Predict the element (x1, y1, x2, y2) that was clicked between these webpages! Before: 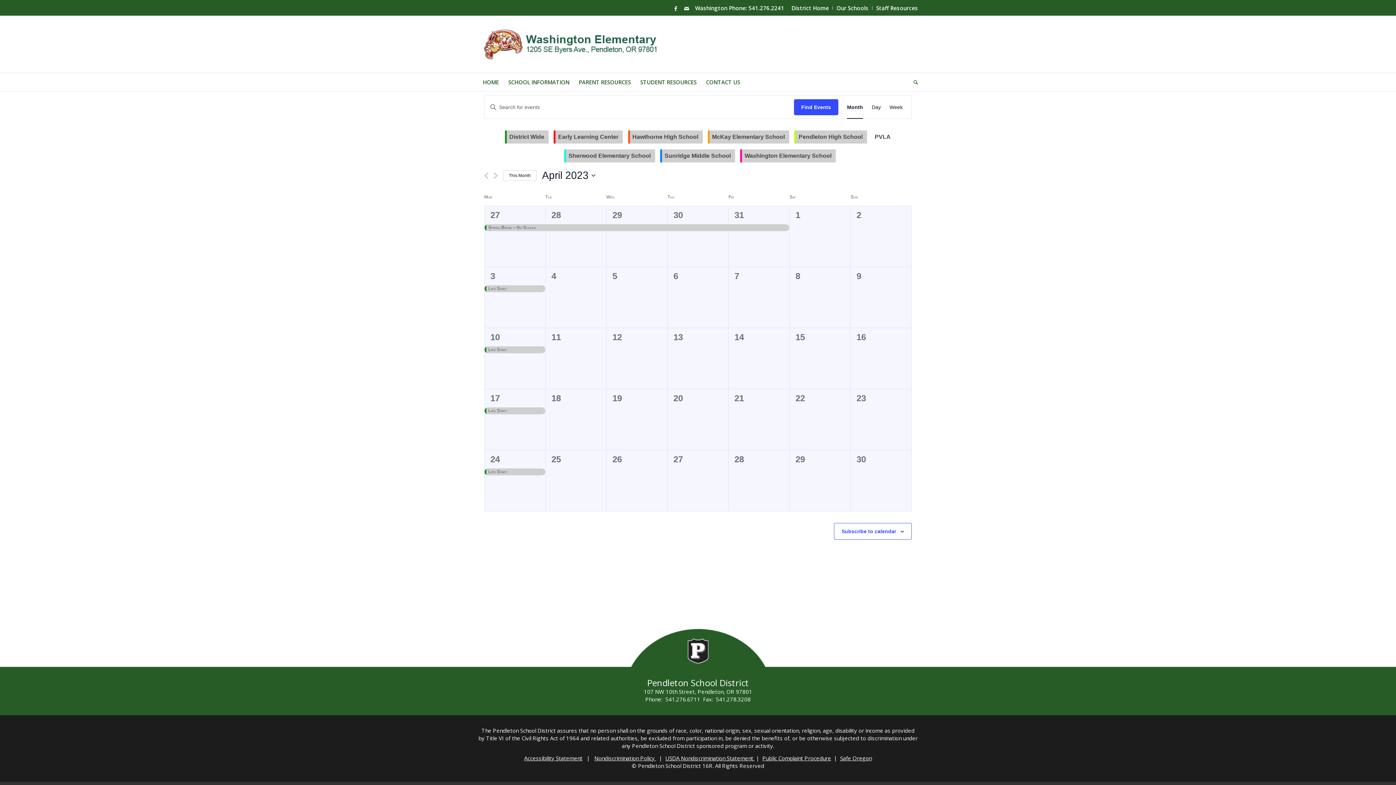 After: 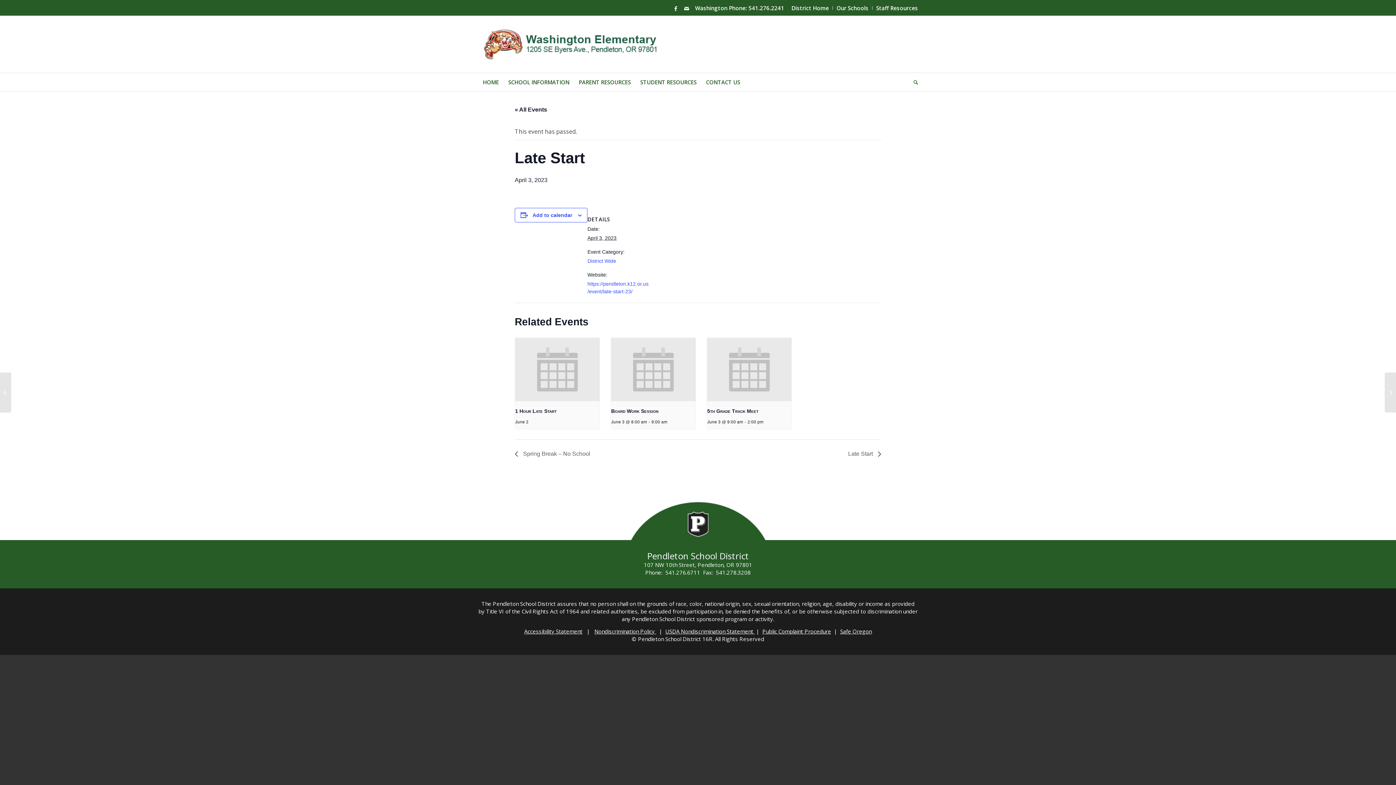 Action: bbox: (484, 285, 545, 292) label: Late Start